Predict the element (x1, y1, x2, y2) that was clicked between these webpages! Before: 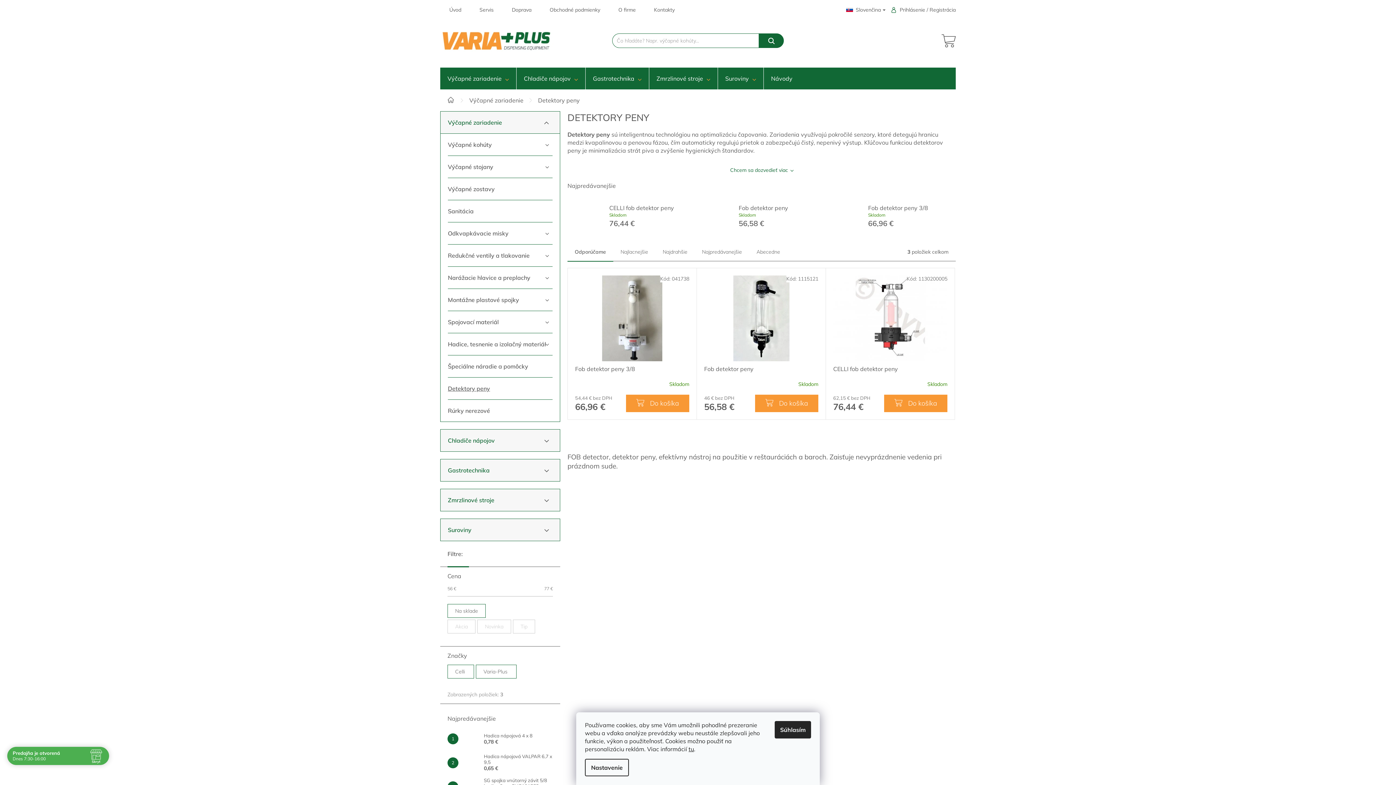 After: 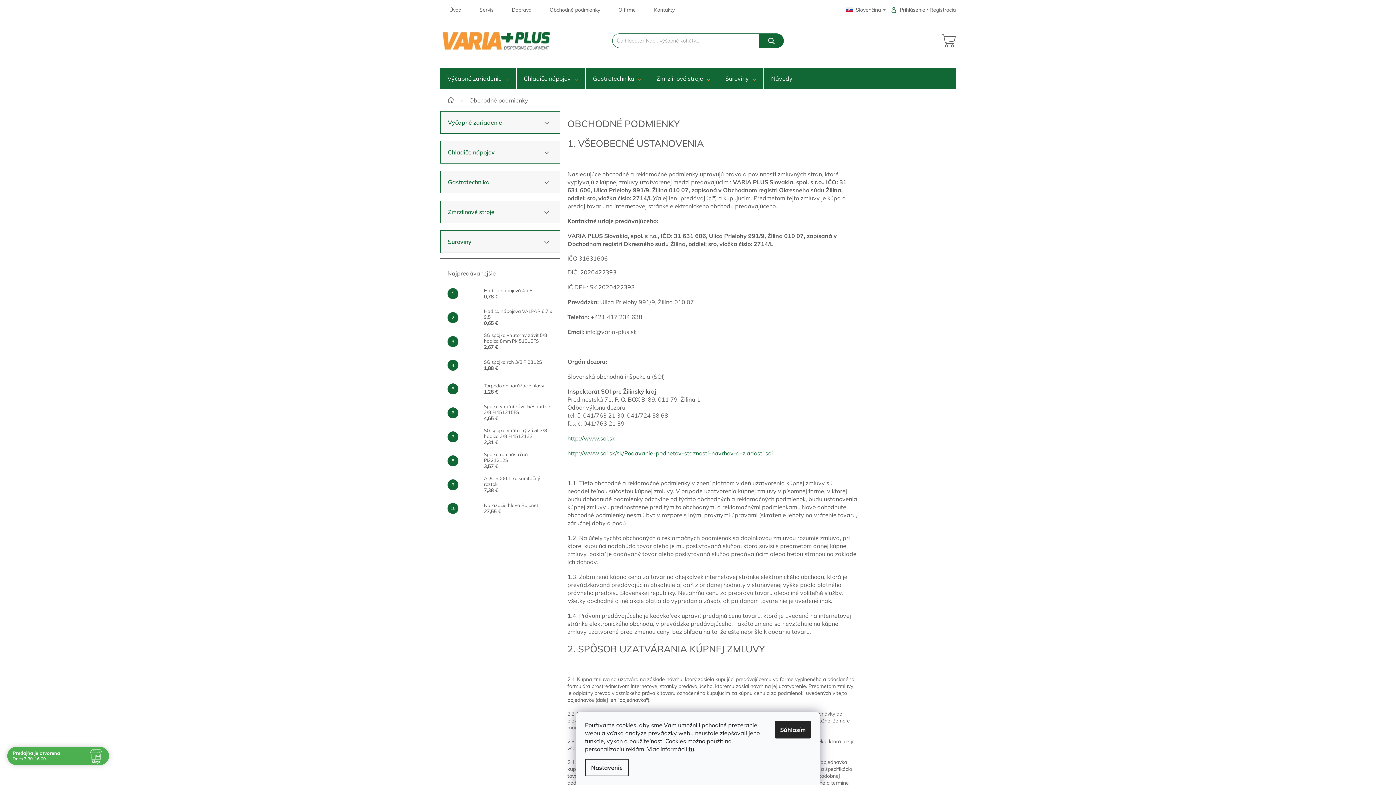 Action: label: Obchodné podmienky bbox: (540, 6, 609, 13)